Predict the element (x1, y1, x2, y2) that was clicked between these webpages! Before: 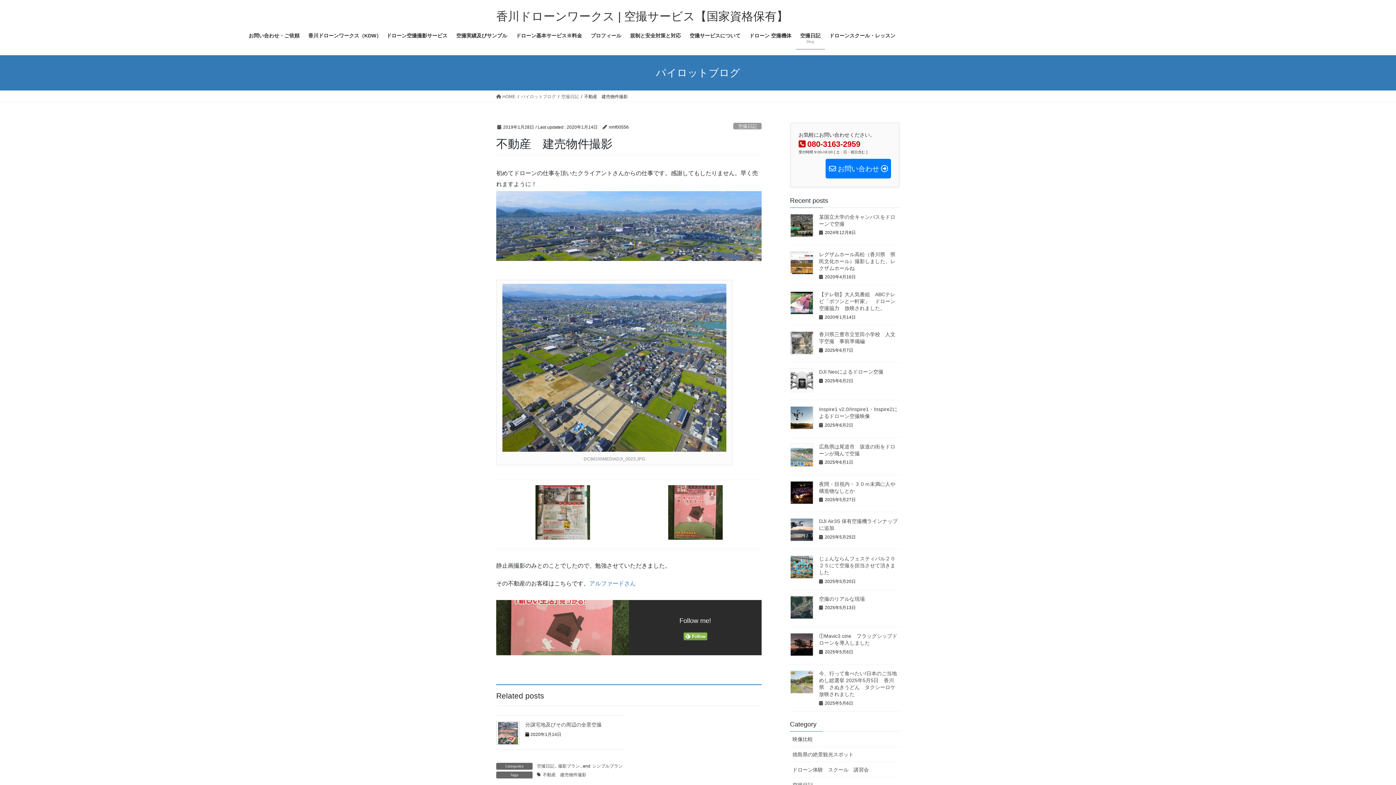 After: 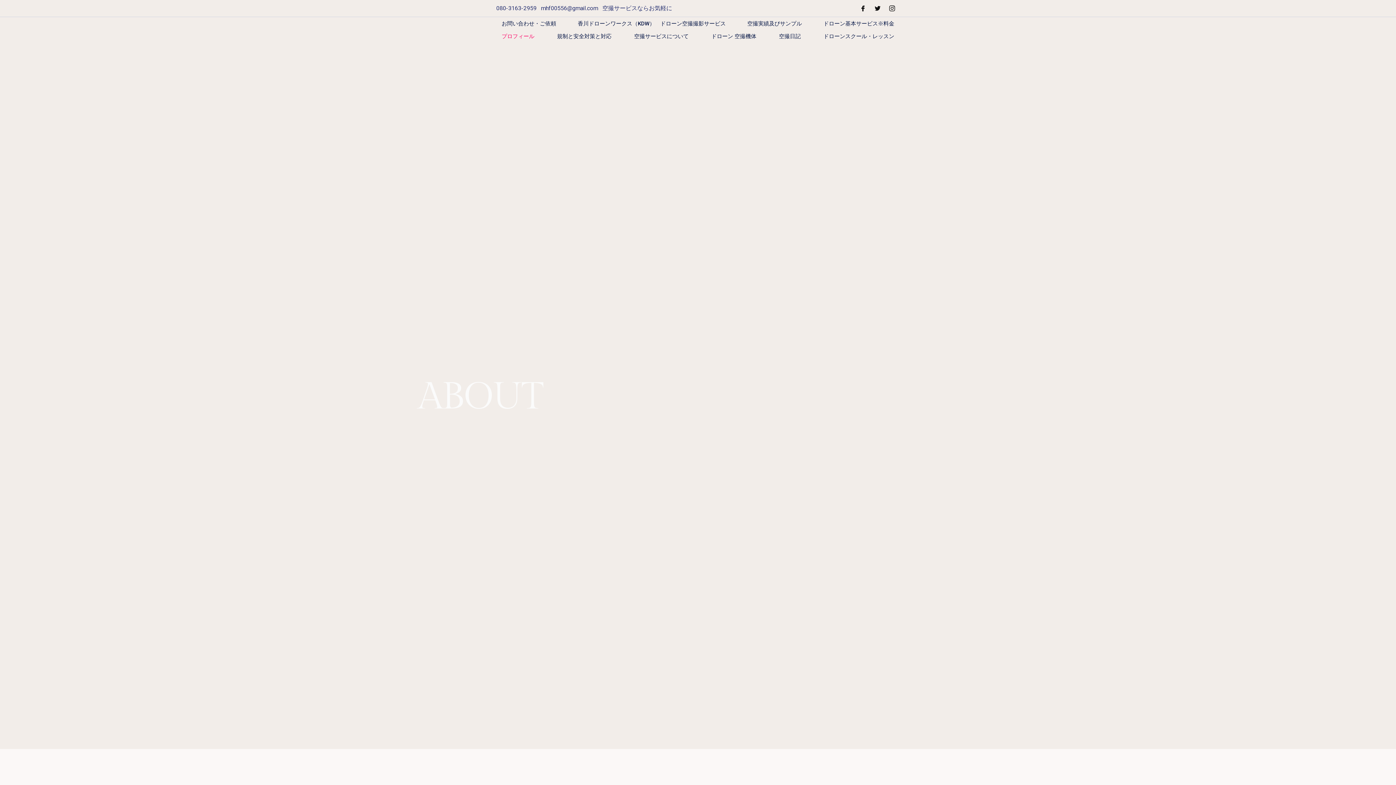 Action: bbox: (586, 27, 625, 49) label: プロフィール